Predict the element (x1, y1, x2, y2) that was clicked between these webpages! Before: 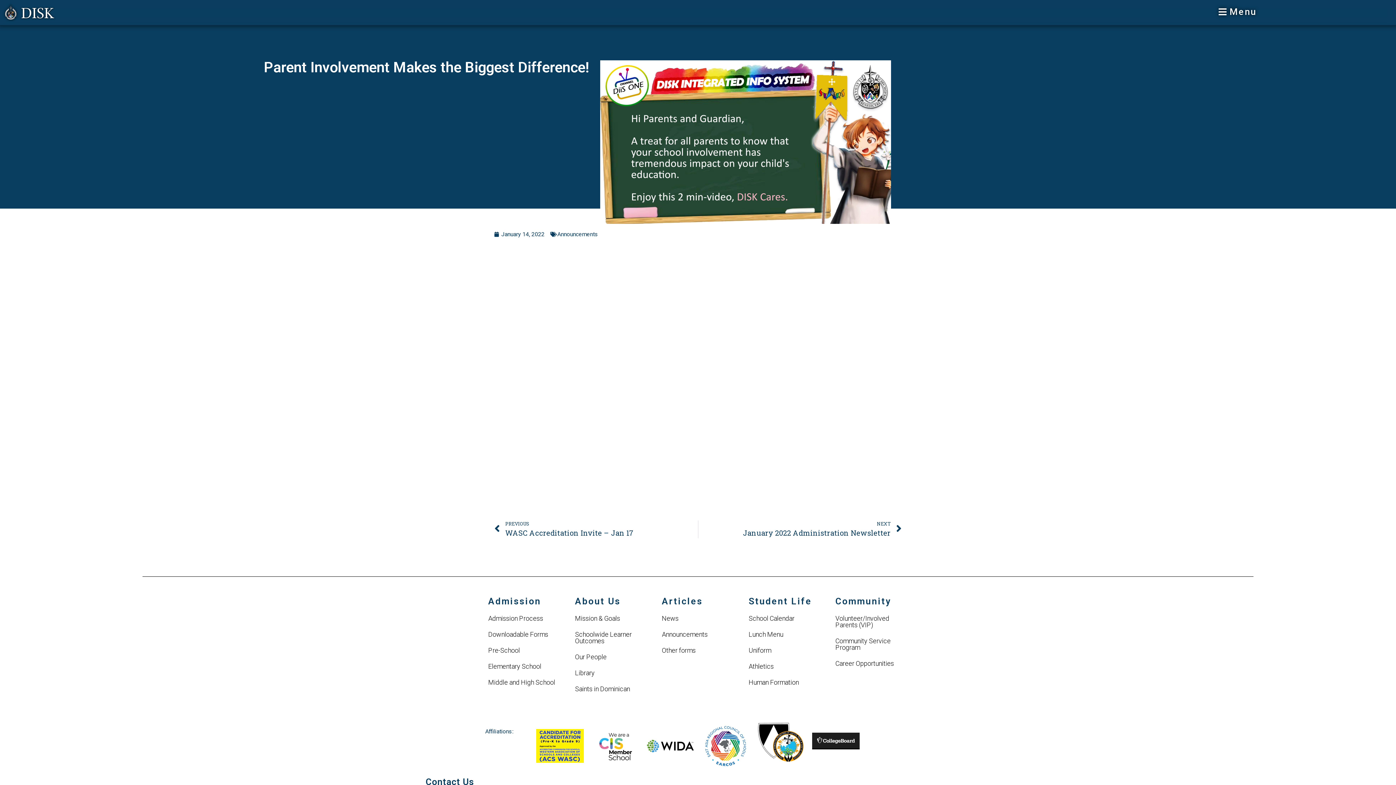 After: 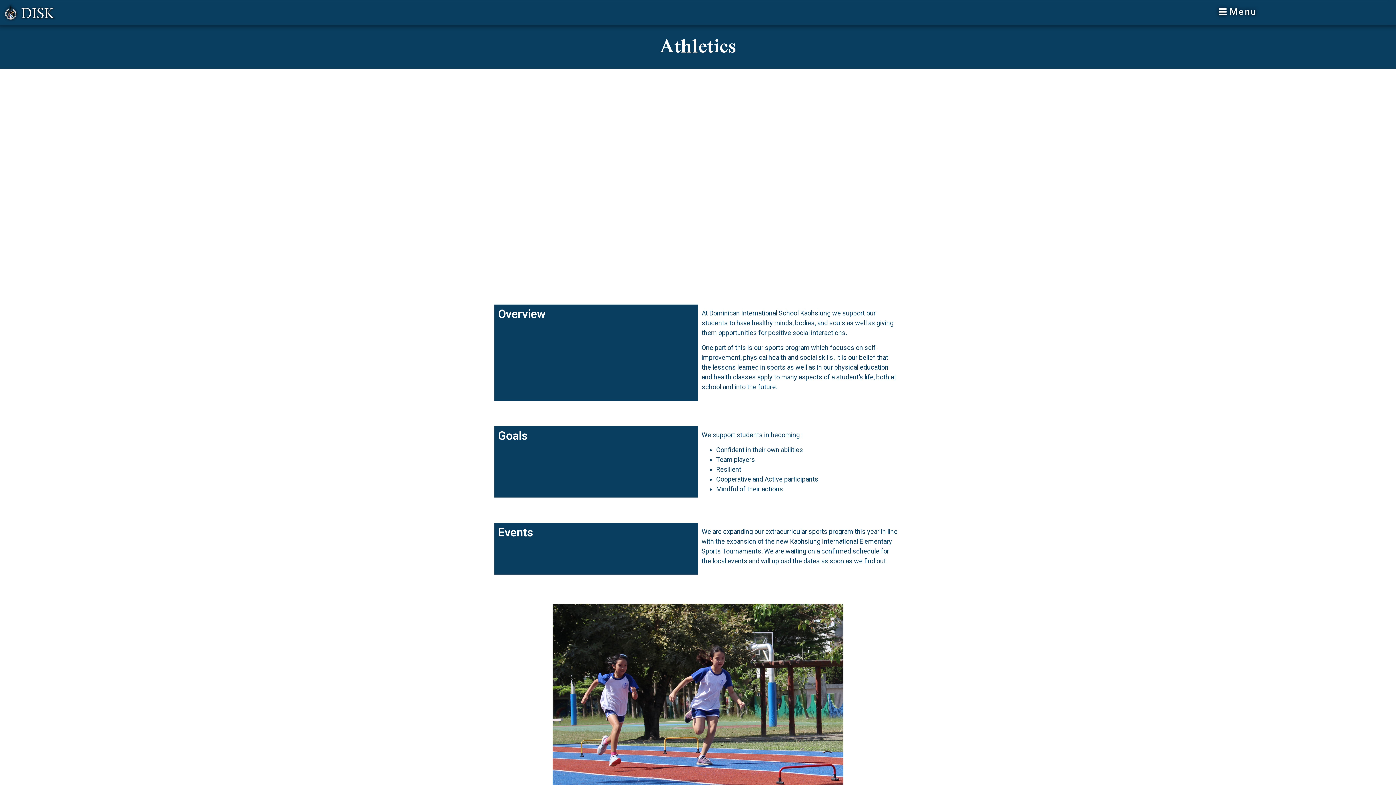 Action: label: Athletics bbox: (748, 662, 773, 670)